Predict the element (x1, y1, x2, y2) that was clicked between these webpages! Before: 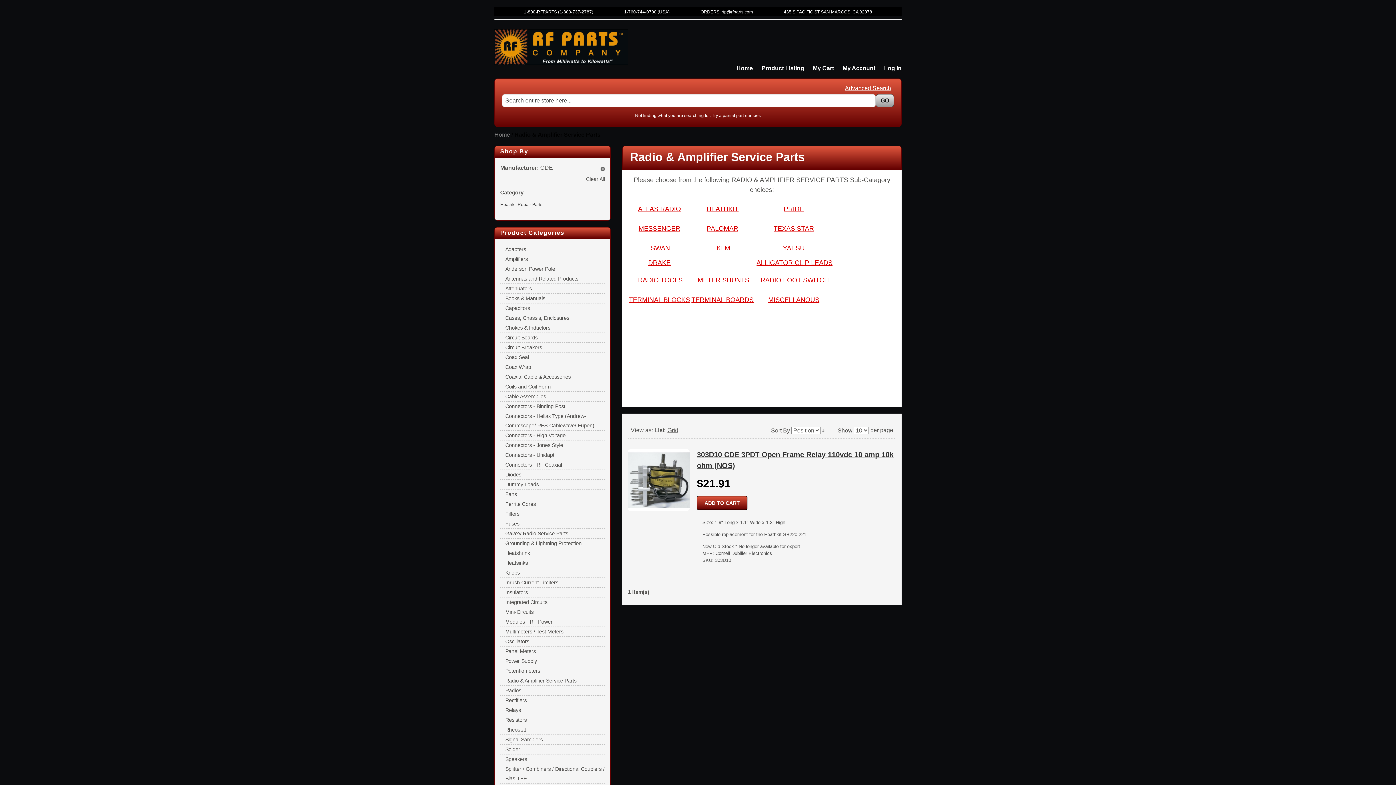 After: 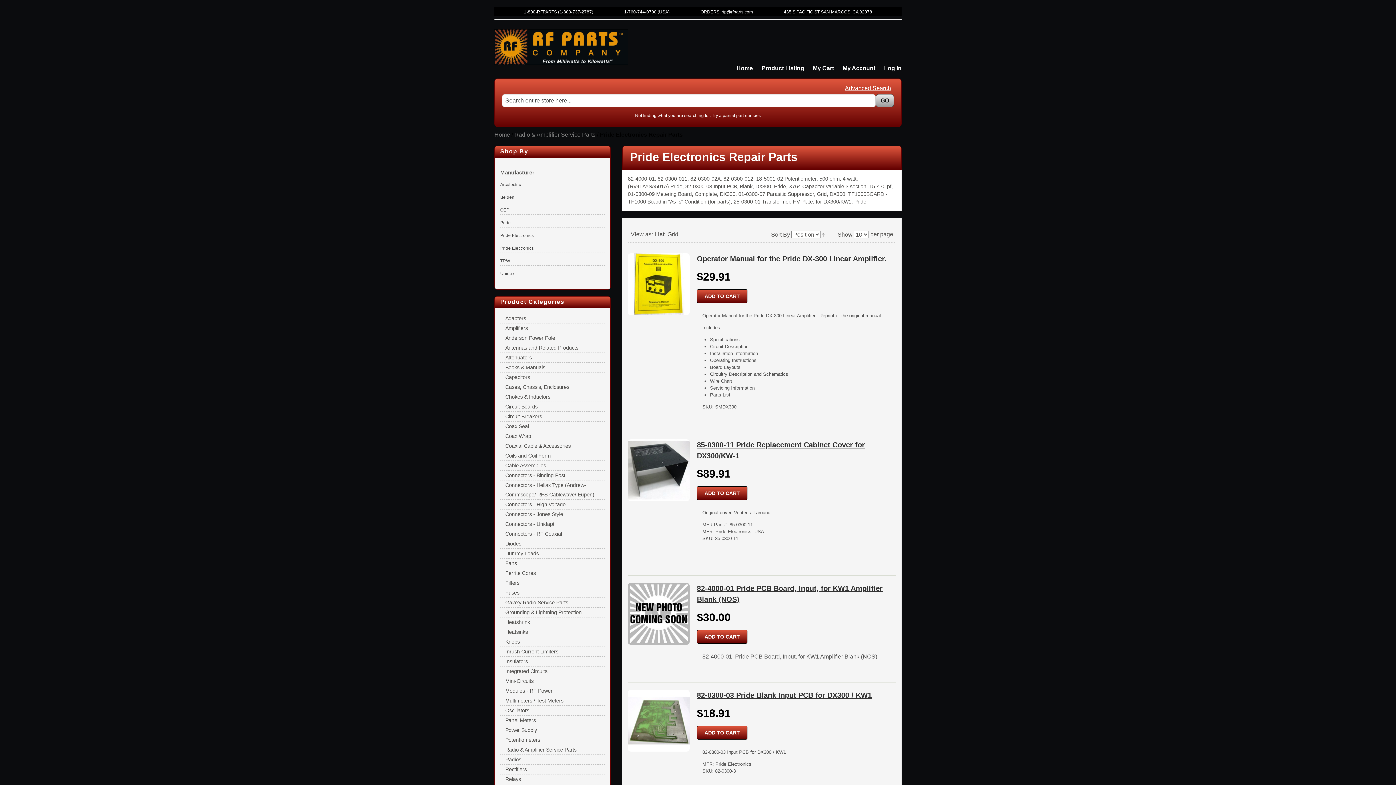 Action: bbox: (784, 205, 804, 212) label: PRIDE